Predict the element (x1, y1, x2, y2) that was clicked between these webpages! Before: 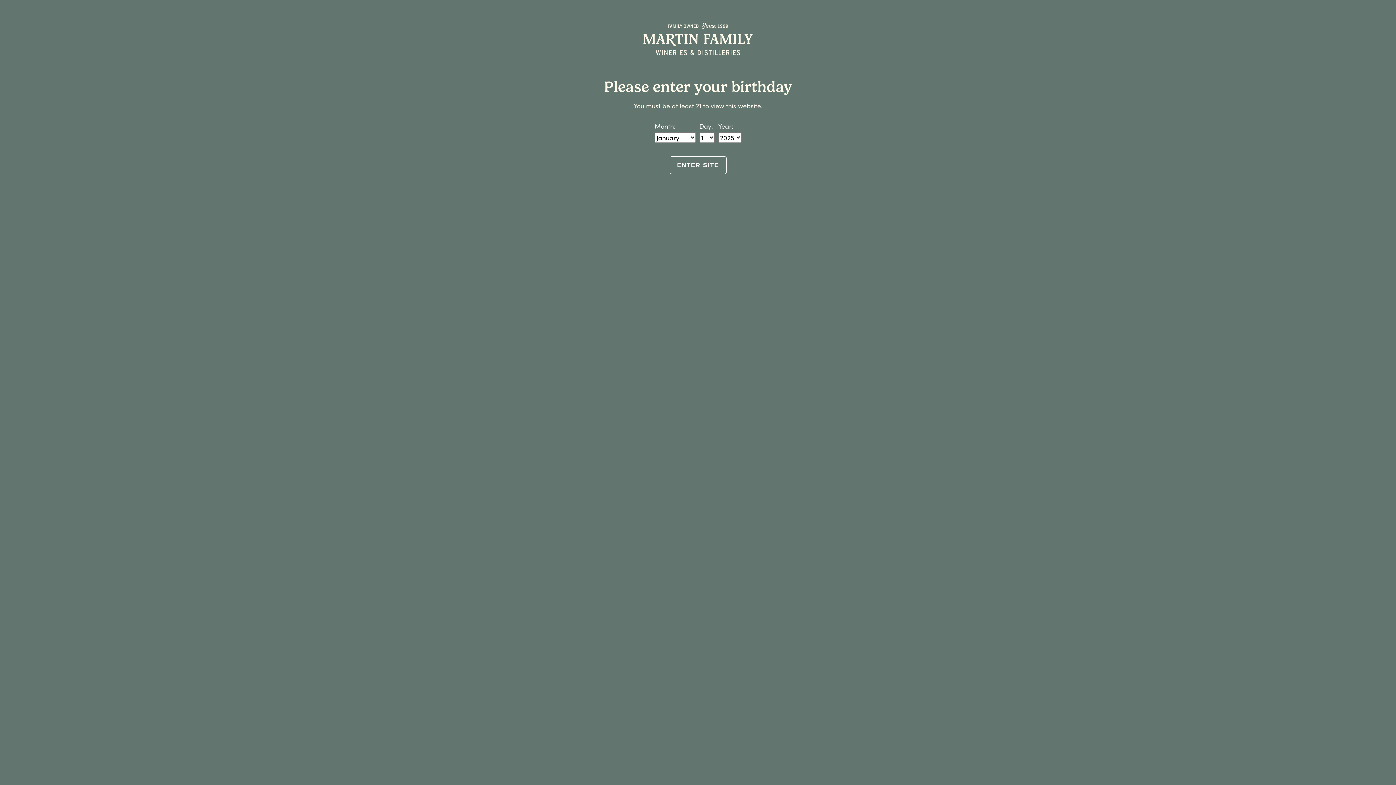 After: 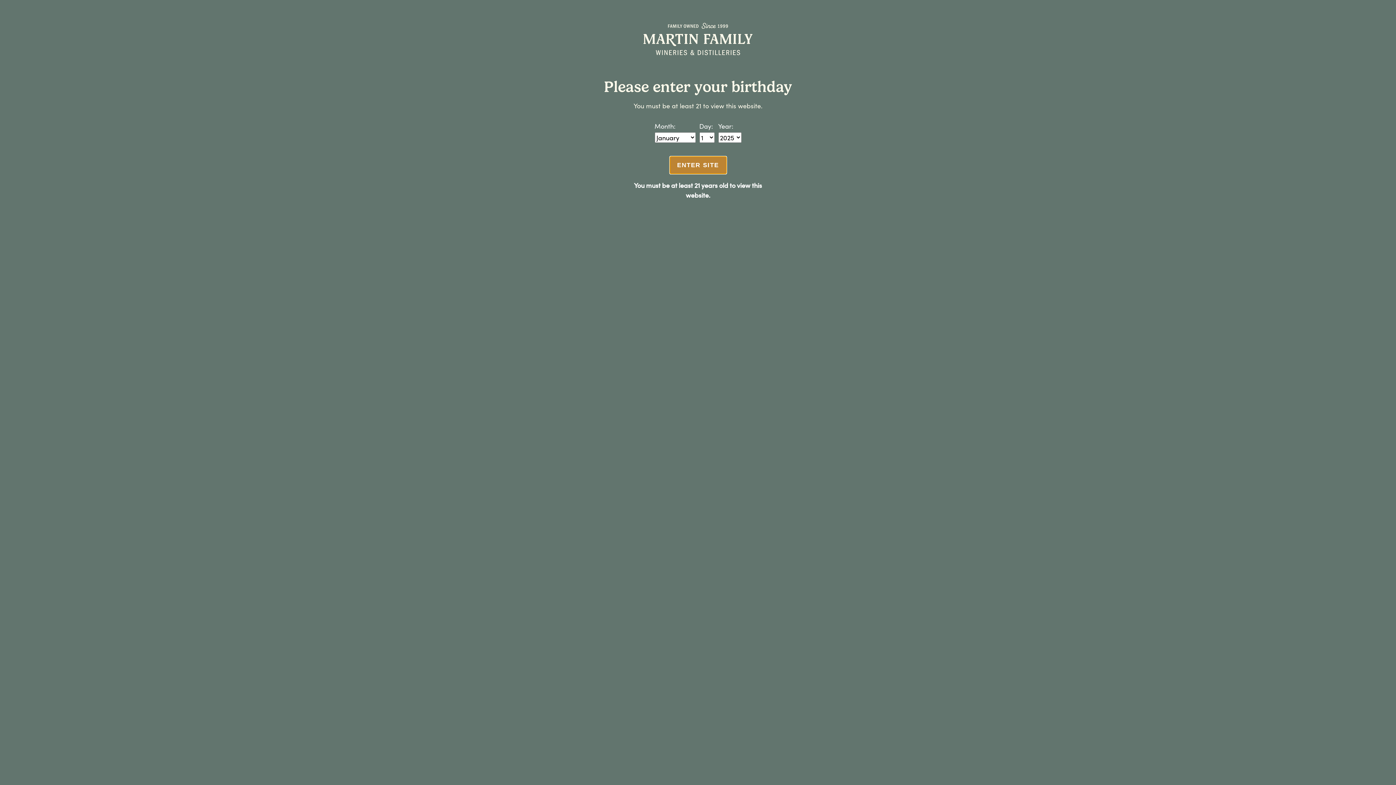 Action: label: ENTER SITE bbox: (669, 156, 726, 174)